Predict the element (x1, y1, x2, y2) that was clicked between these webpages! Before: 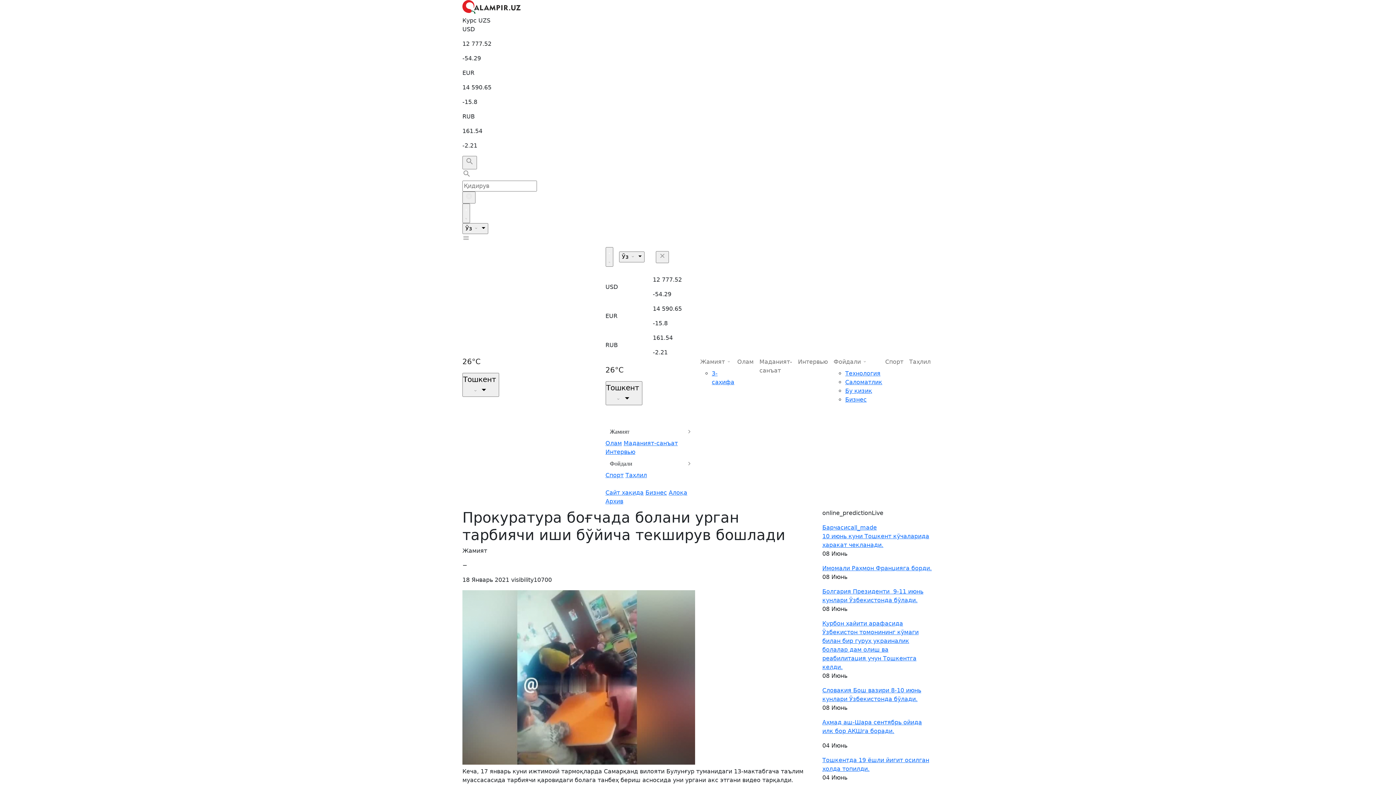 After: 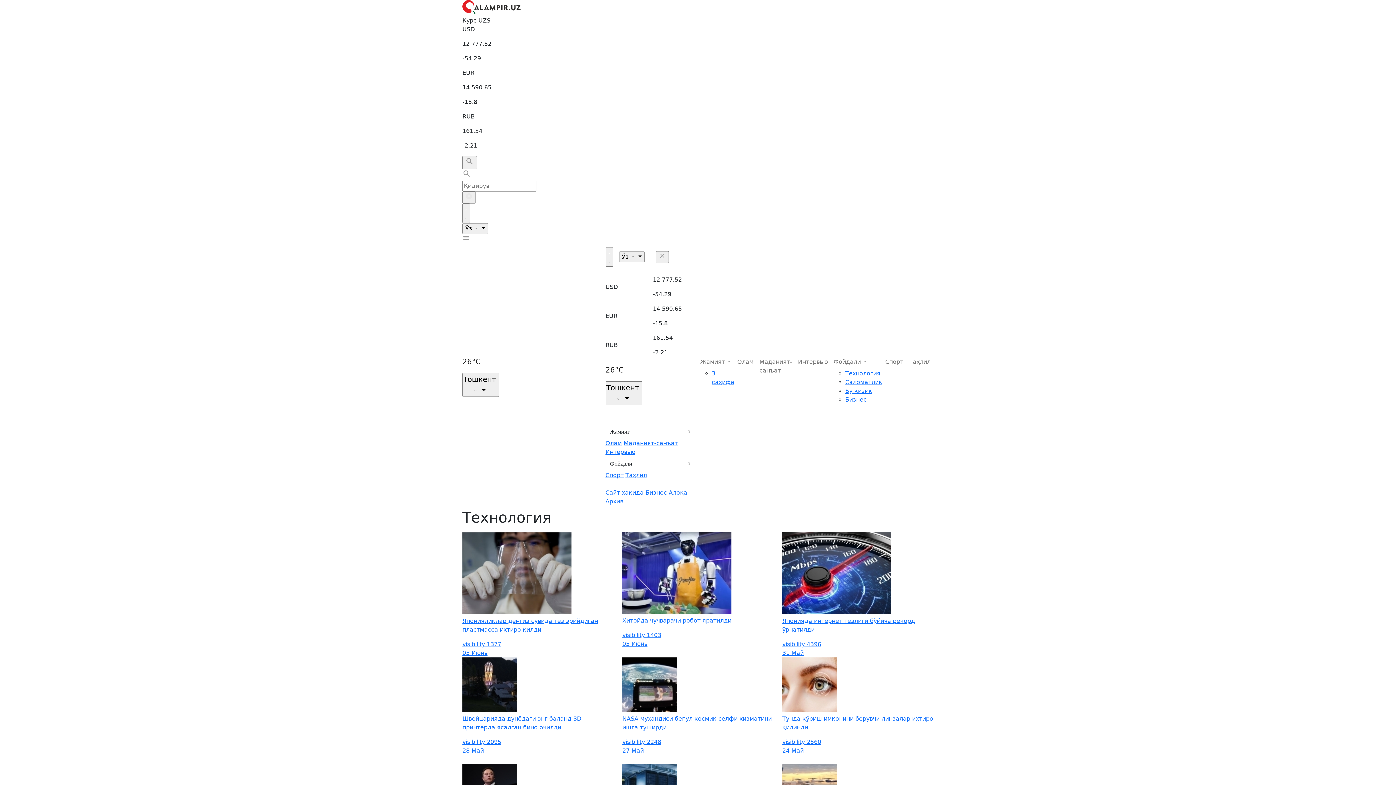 Action: label: Технология bbox: (845, 370, 880, 377)